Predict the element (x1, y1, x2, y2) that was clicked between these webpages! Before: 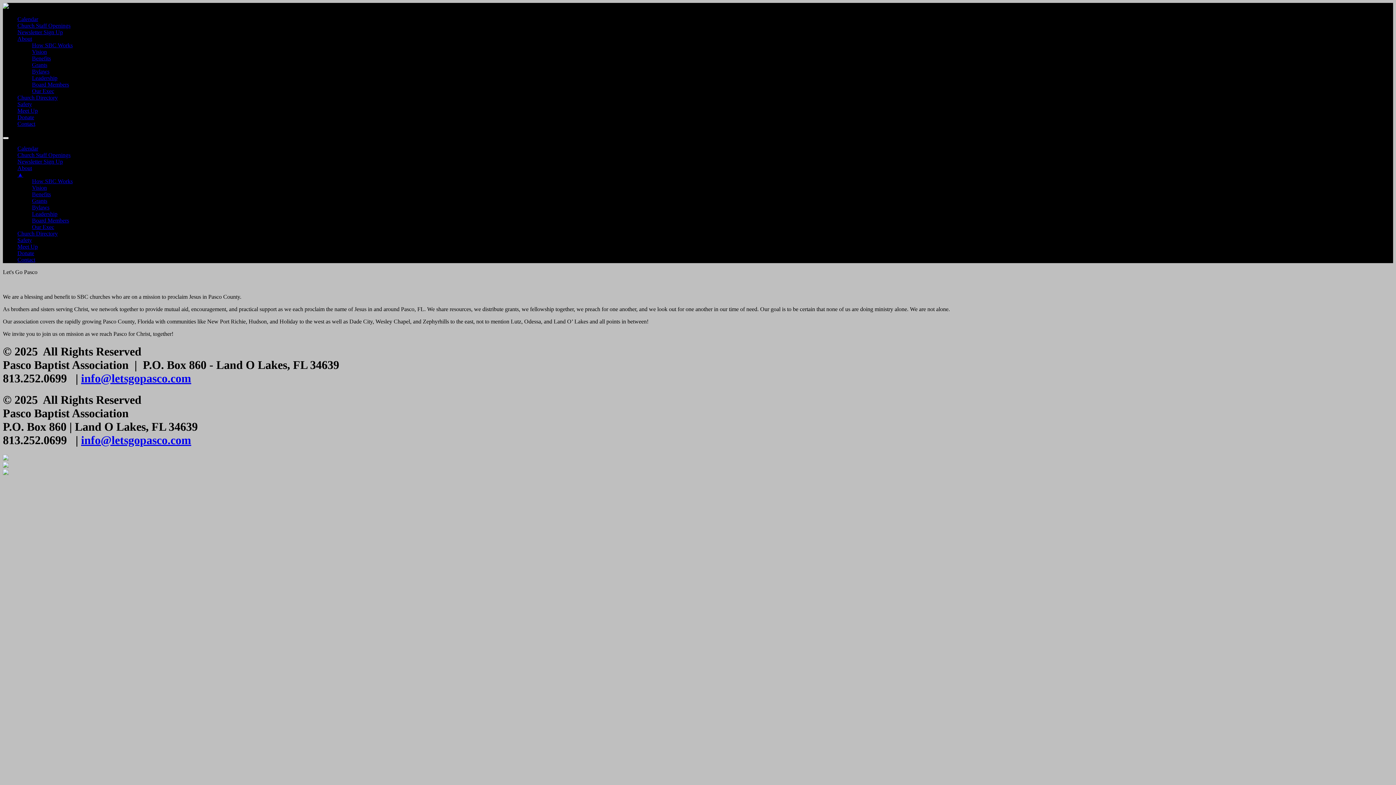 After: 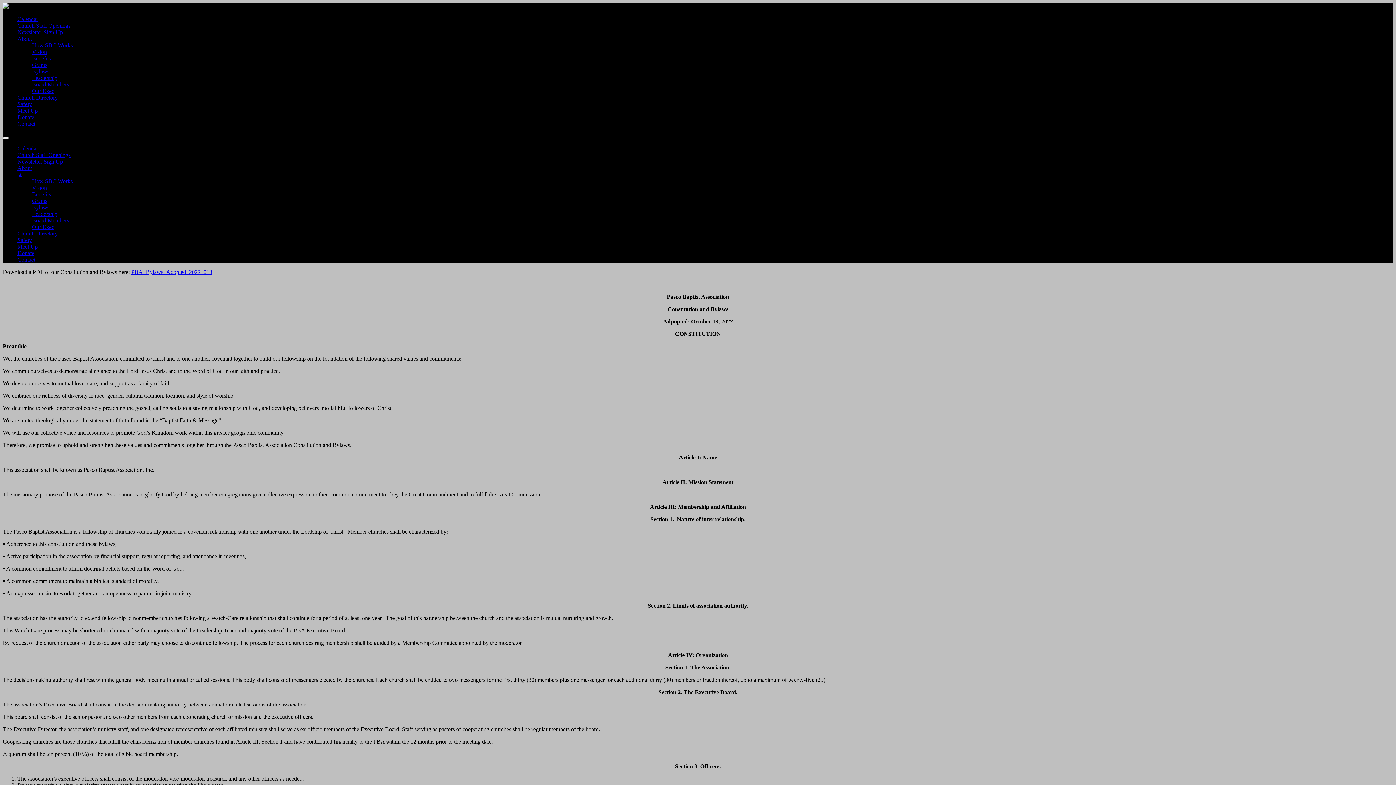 Action: bbox: (32, 68, 49, 74) label: Bylaws